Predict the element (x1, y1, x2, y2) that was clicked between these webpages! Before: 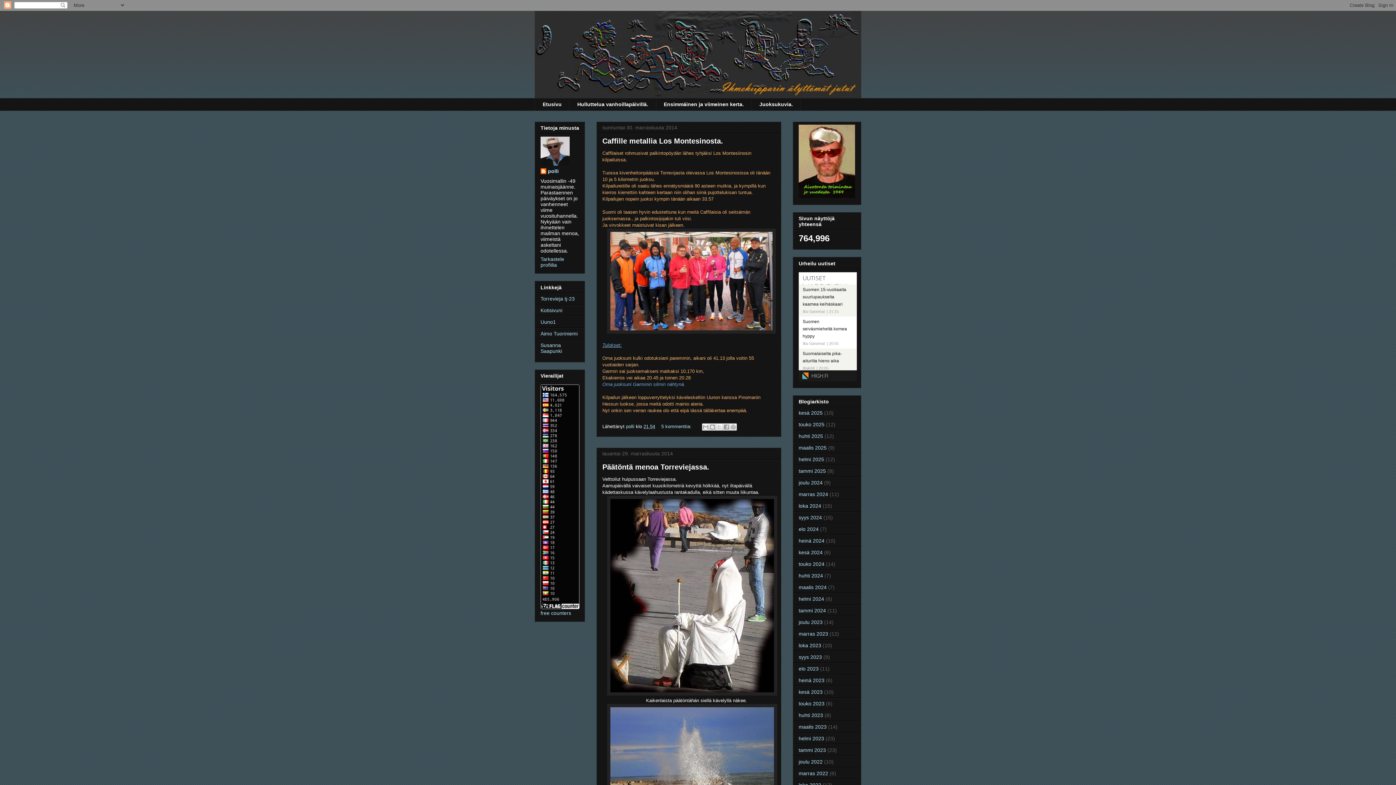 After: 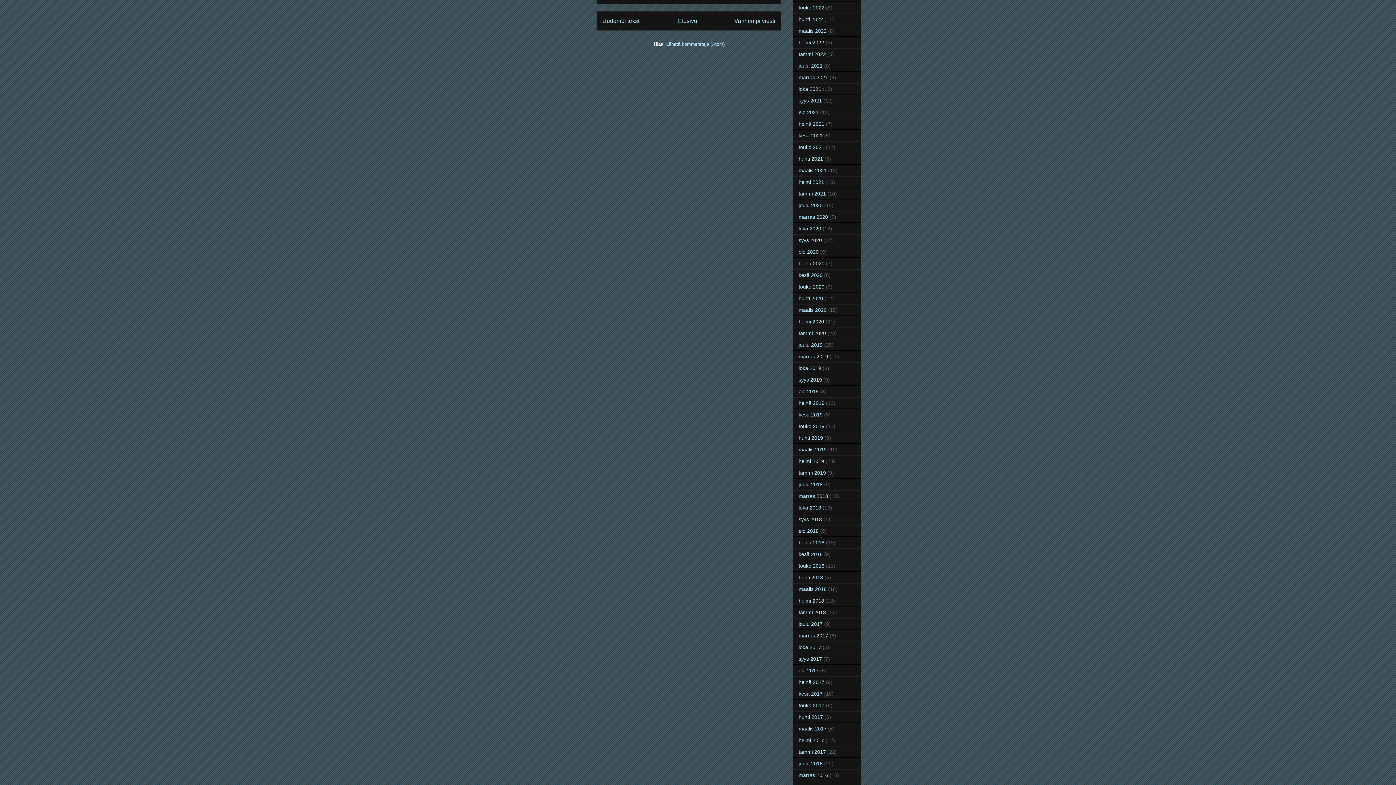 Action: bbox: (661, 423, 693, 429) label: 5 kommenttia: 